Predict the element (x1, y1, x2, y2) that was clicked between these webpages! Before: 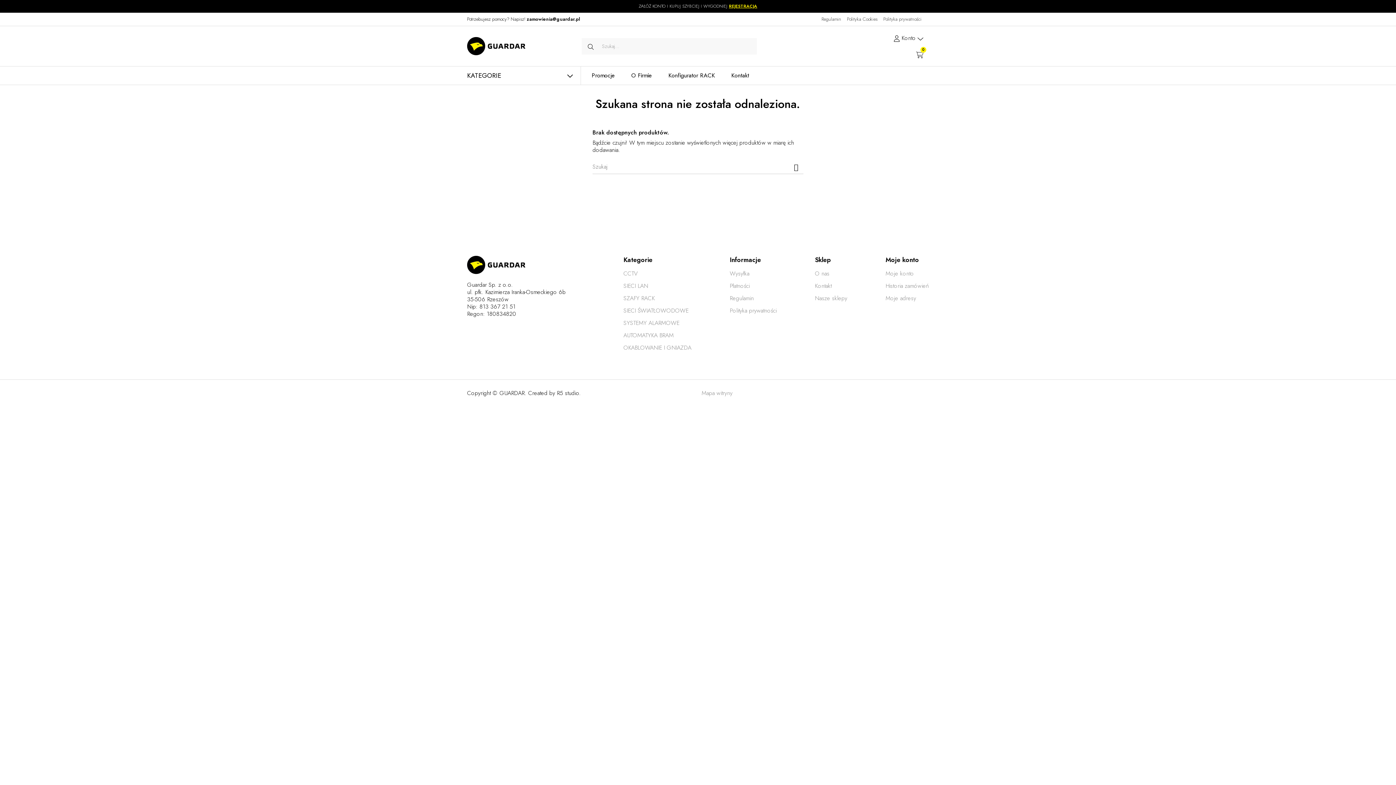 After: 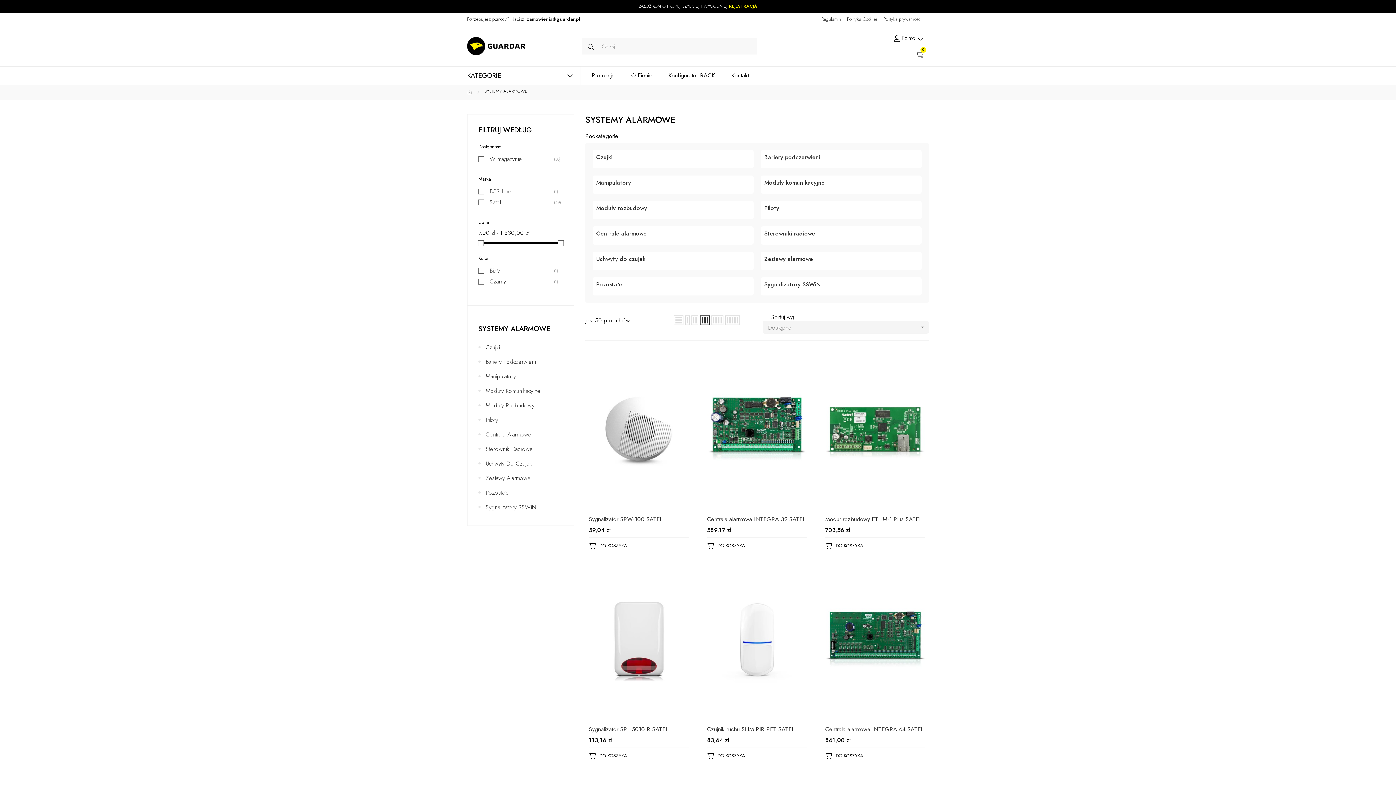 Action: bbox: (623, 317, 691, 329) label: SYSTEMY ALARMOWE